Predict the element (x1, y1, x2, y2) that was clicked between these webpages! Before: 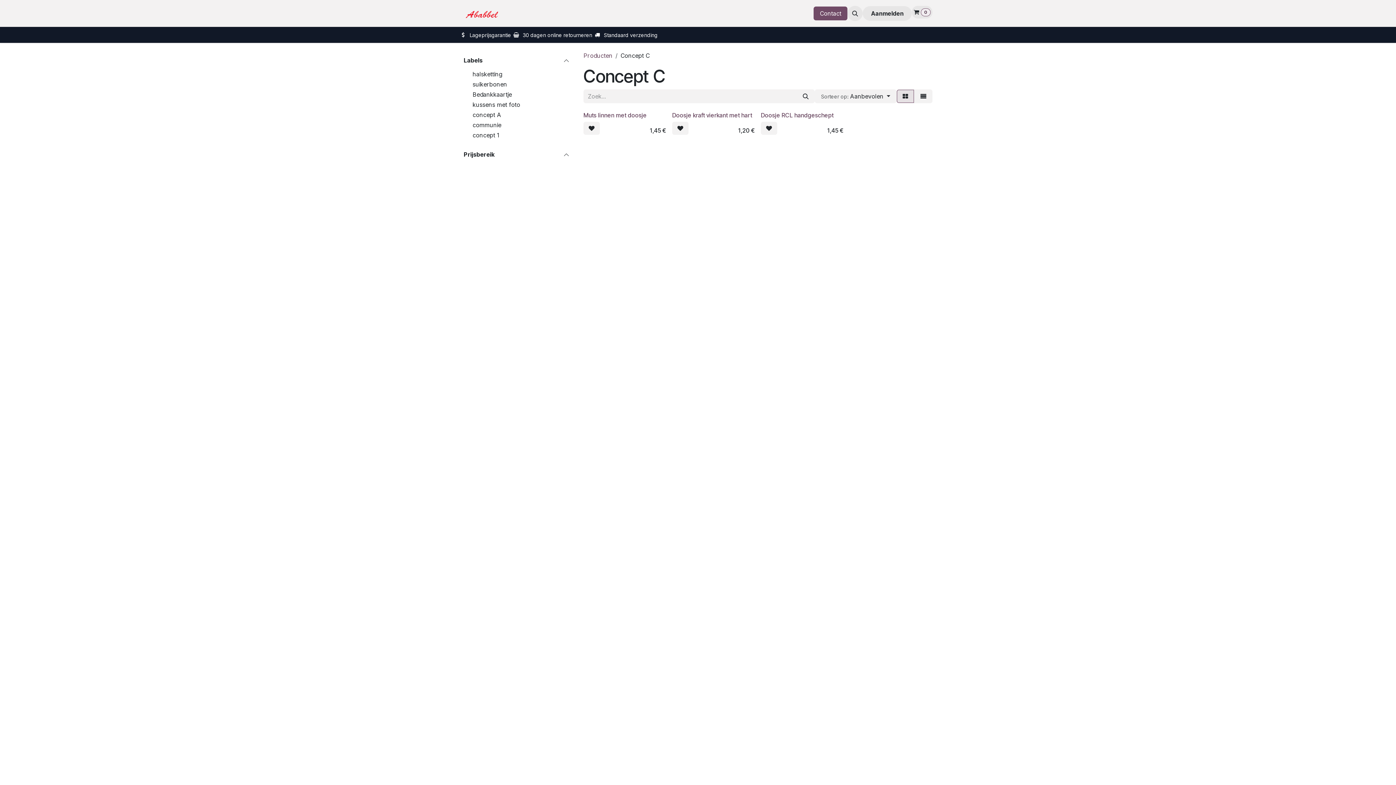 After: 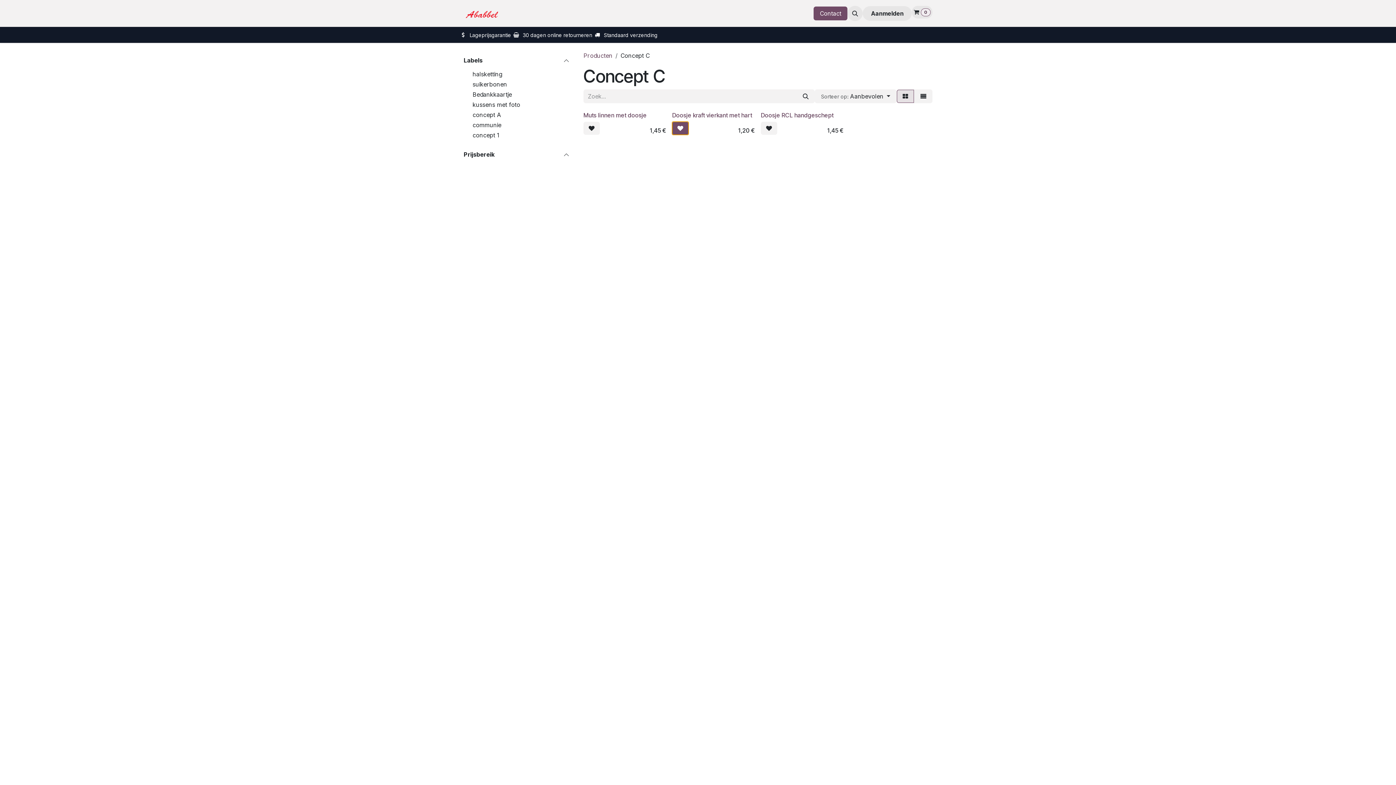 Action: bbox: (672, 121, 688, 134)